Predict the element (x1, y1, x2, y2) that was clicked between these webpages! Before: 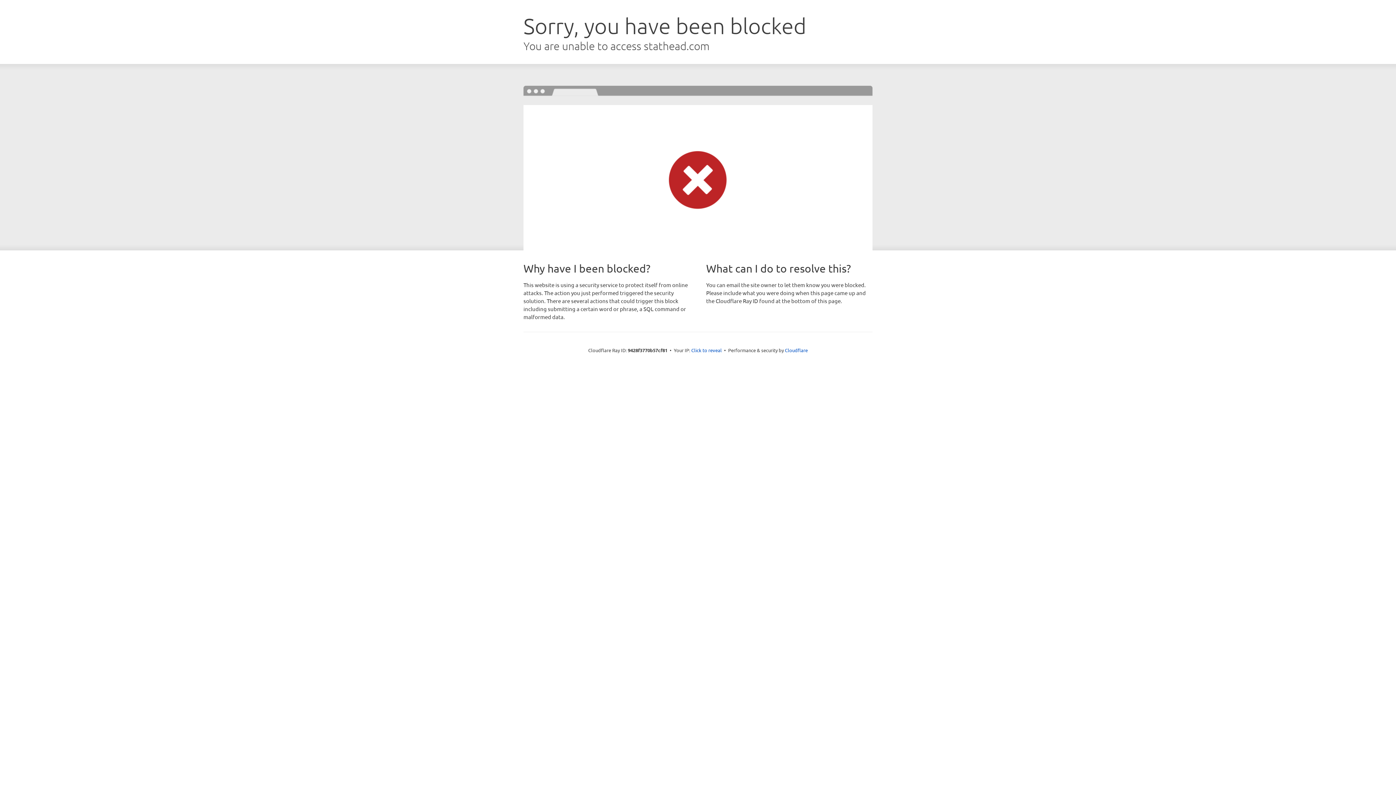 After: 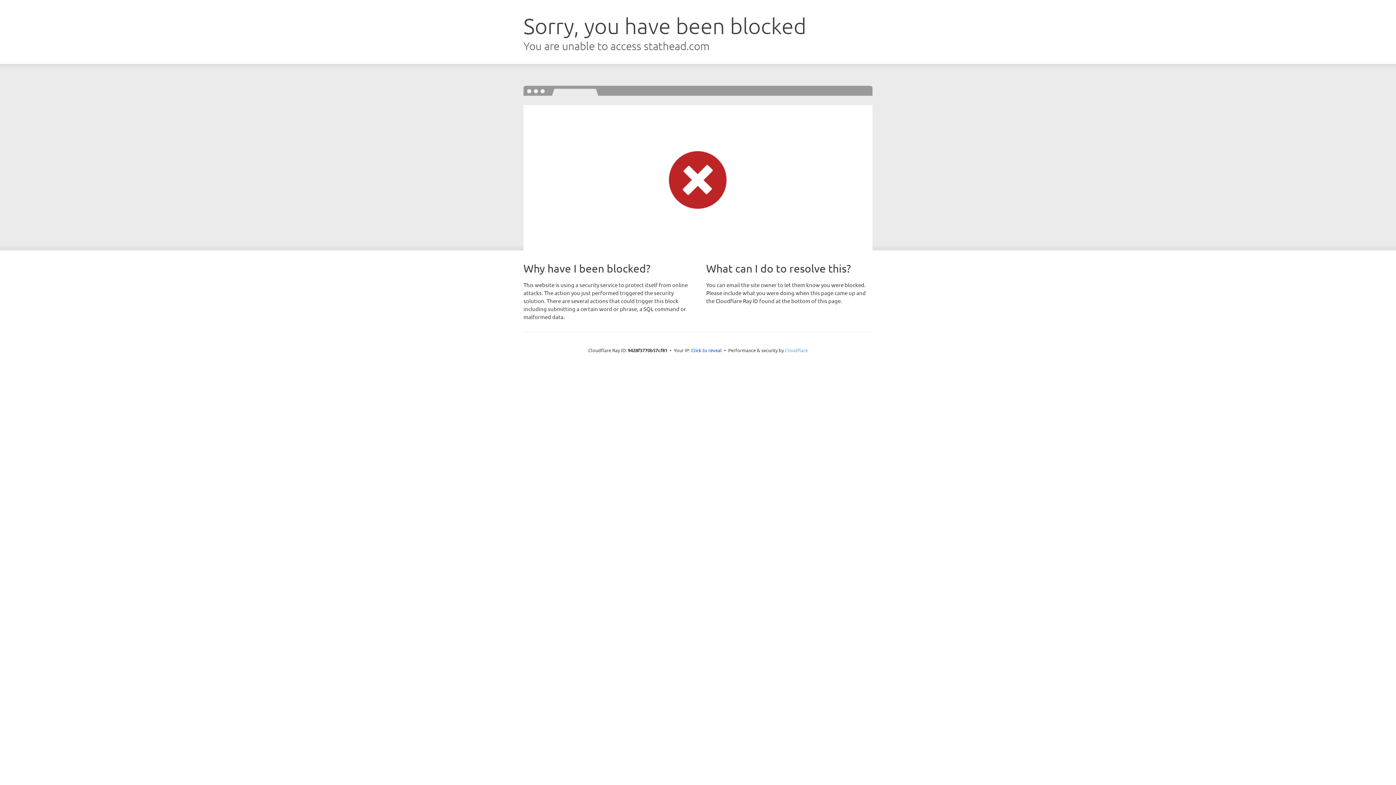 Action: bbox: (785, 347, 808, 353) label: Cloudflare